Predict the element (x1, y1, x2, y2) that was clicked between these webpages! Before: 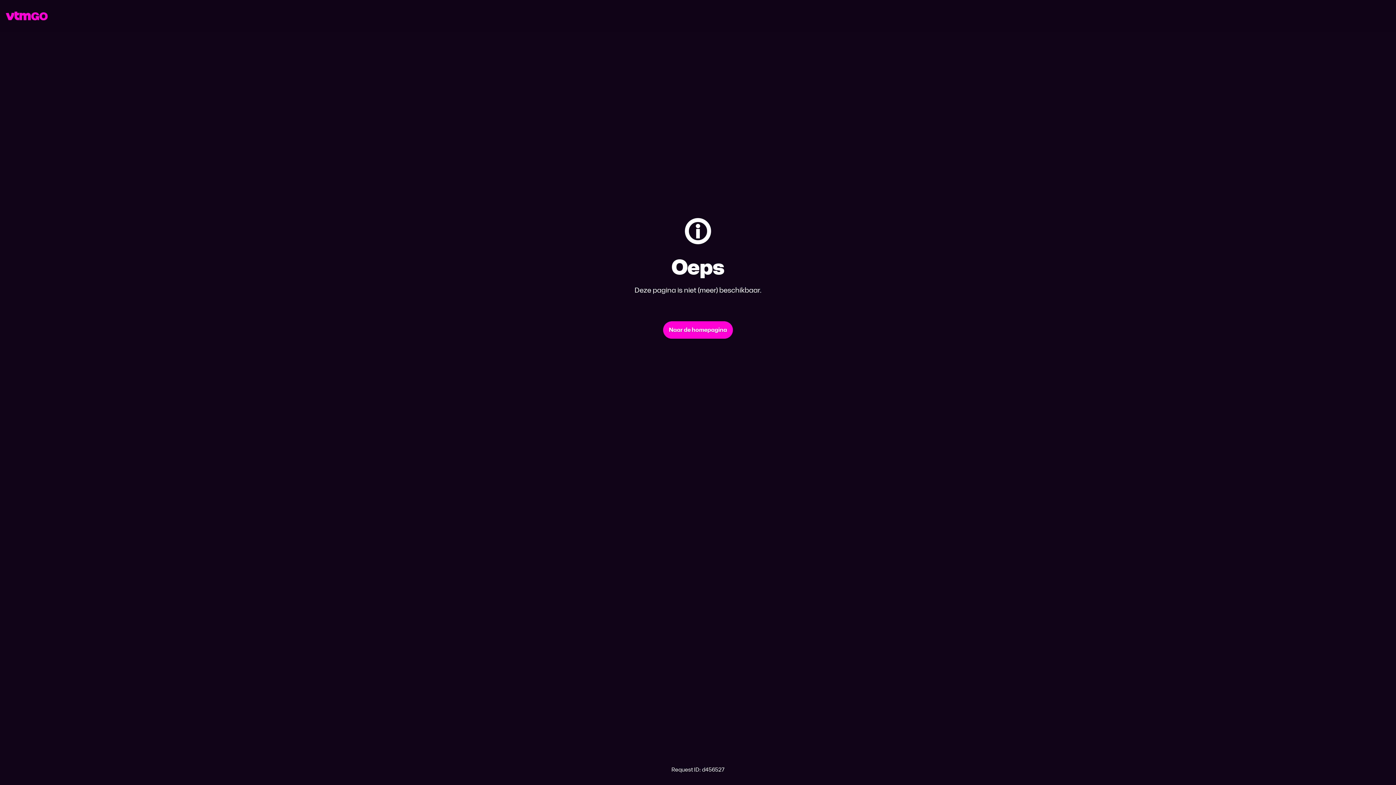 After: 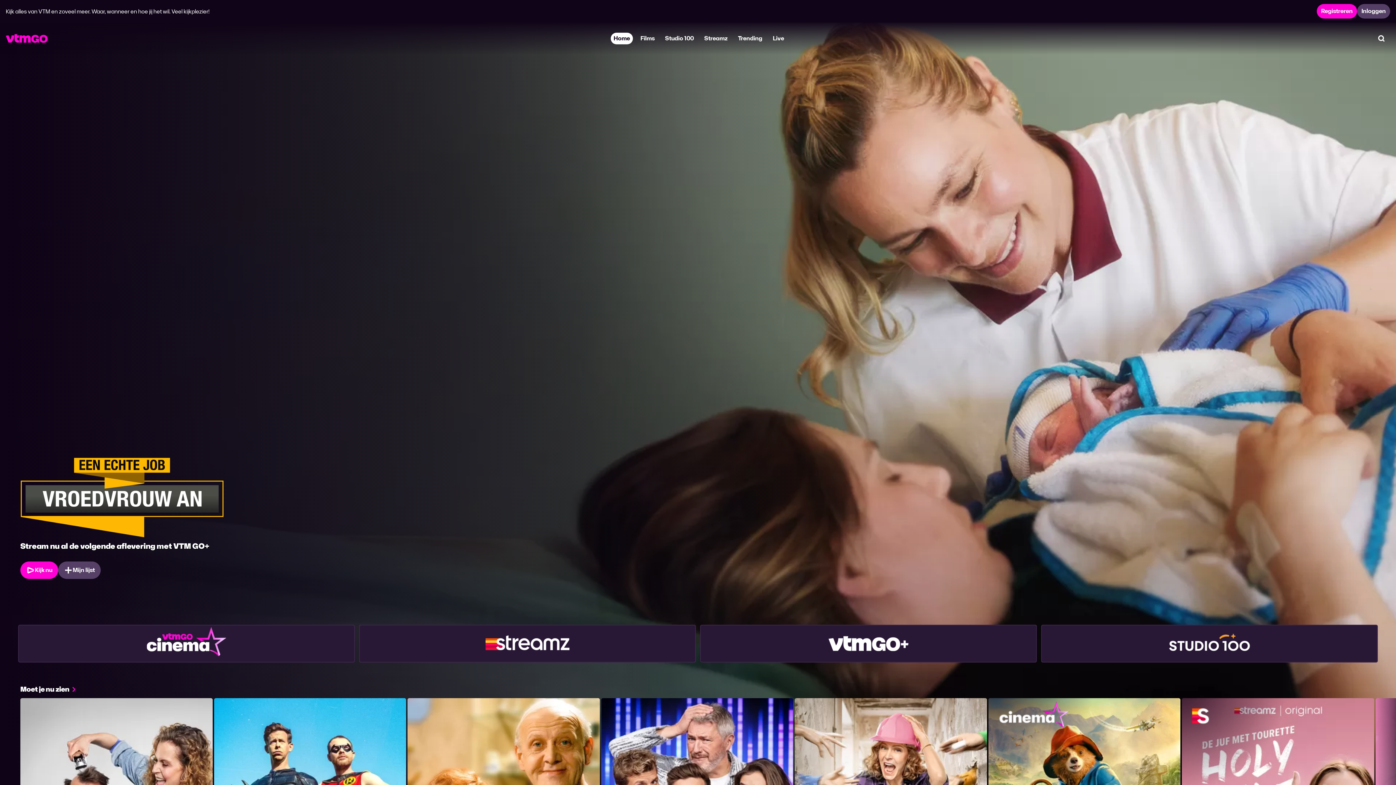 Action: bbox: (5, 11, 47, 20)